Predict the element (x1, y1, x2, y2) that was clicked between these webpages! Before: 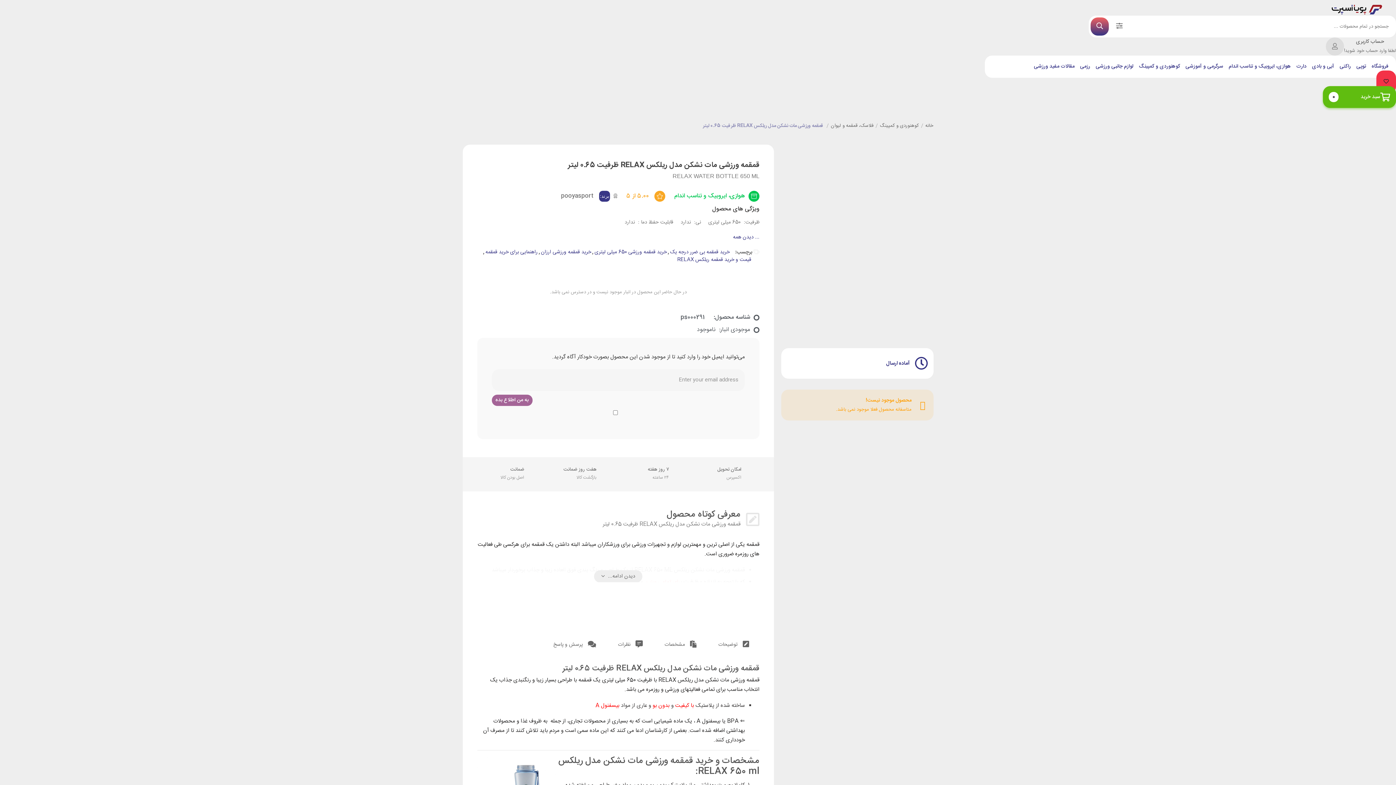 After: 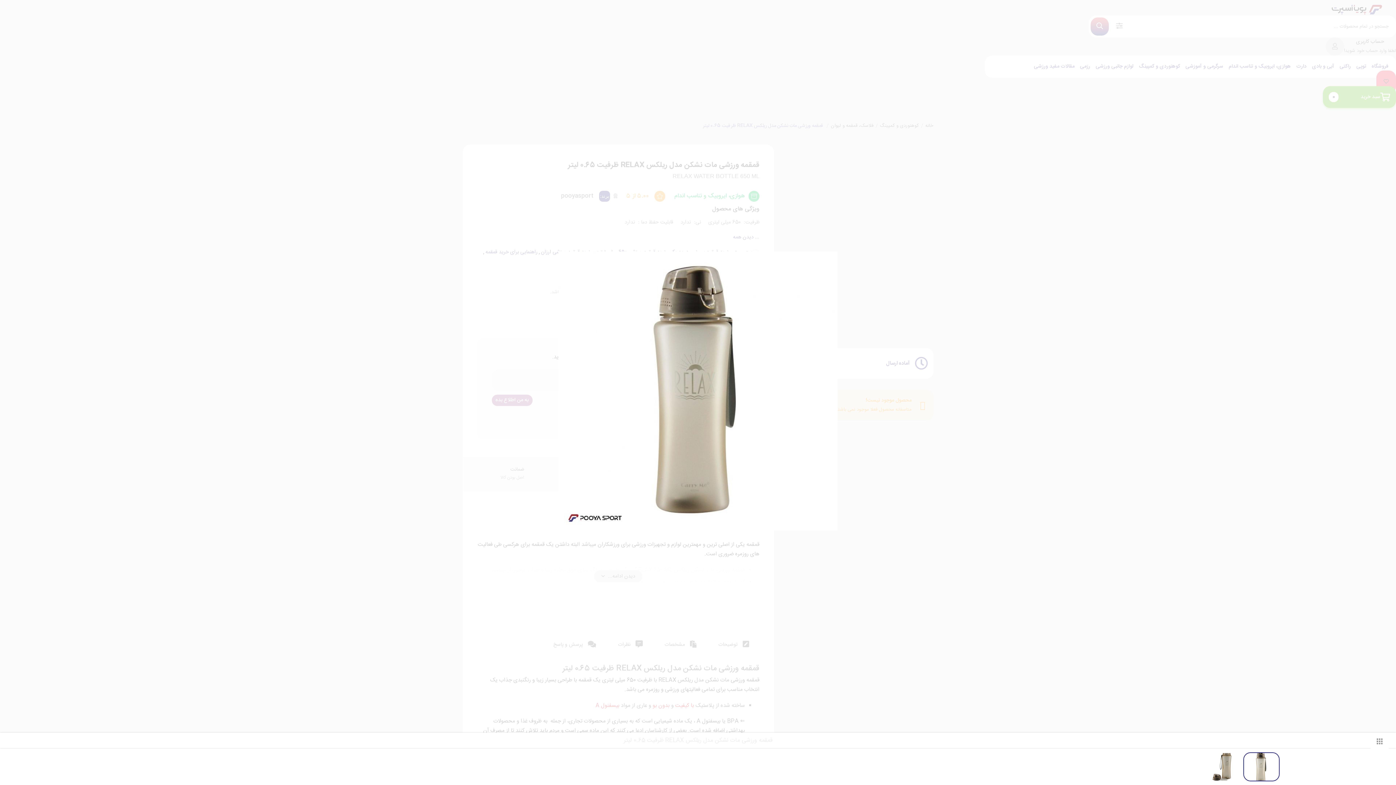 Action: bbox: (781, 144, 933, 296)